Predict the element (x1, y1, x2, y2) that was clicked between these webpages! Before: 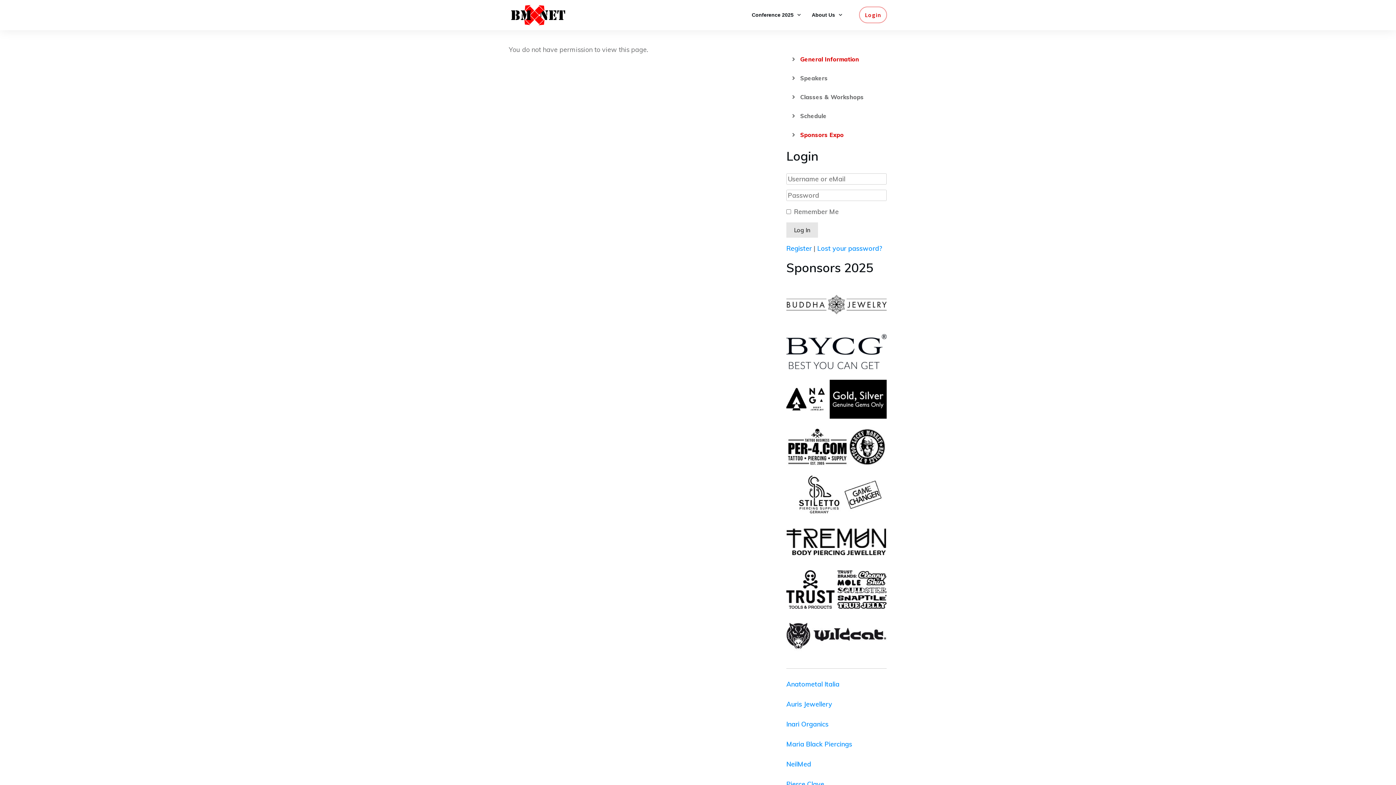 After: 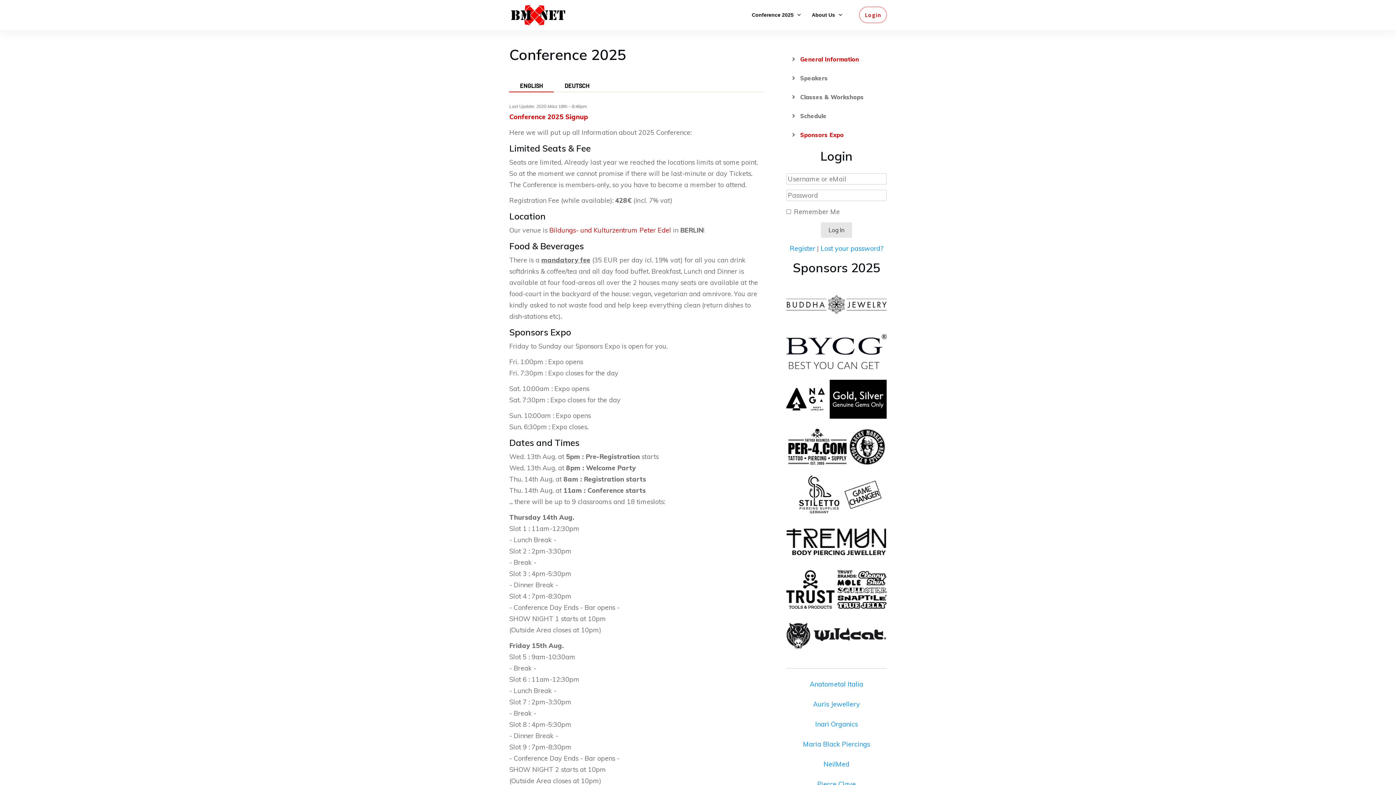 Action: label: General Information bbox: (800, 55, 859, 62)